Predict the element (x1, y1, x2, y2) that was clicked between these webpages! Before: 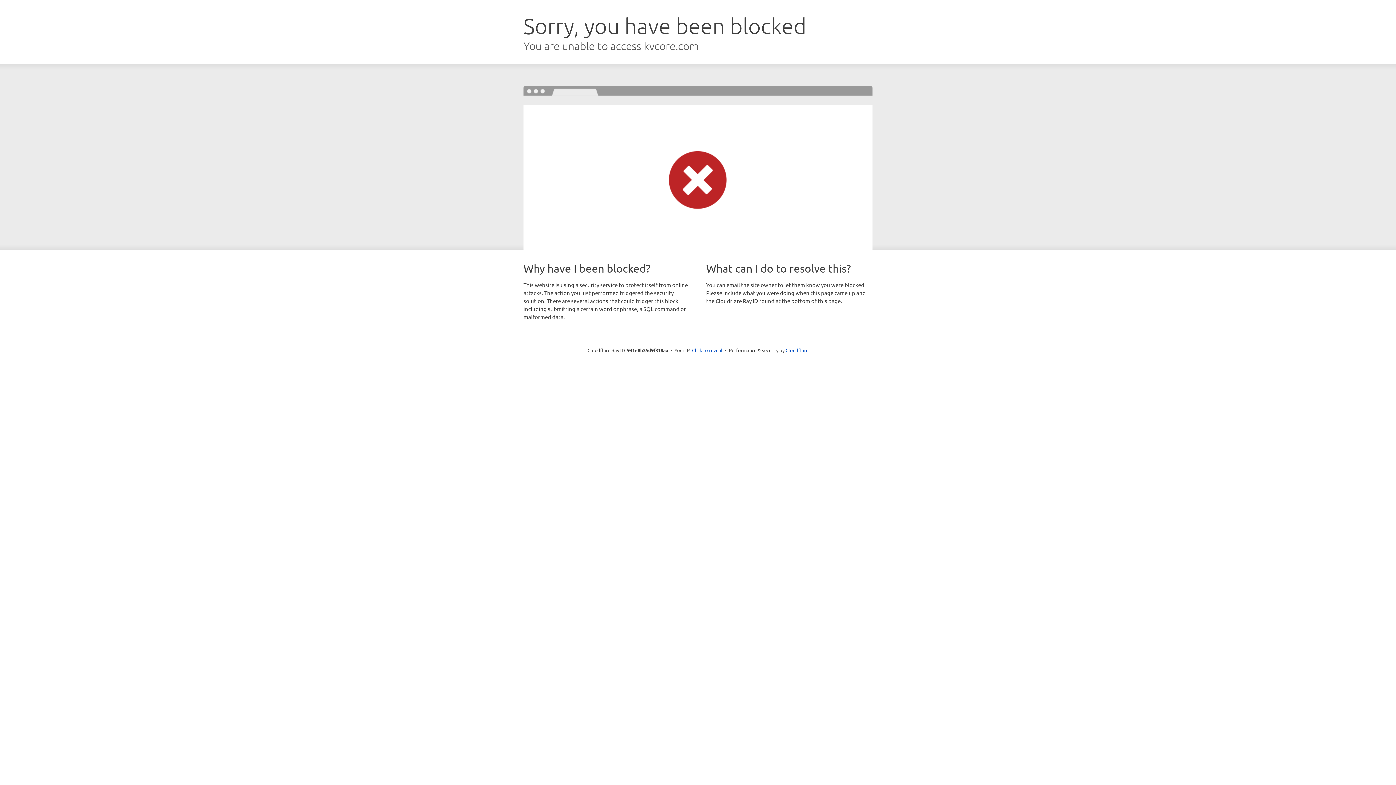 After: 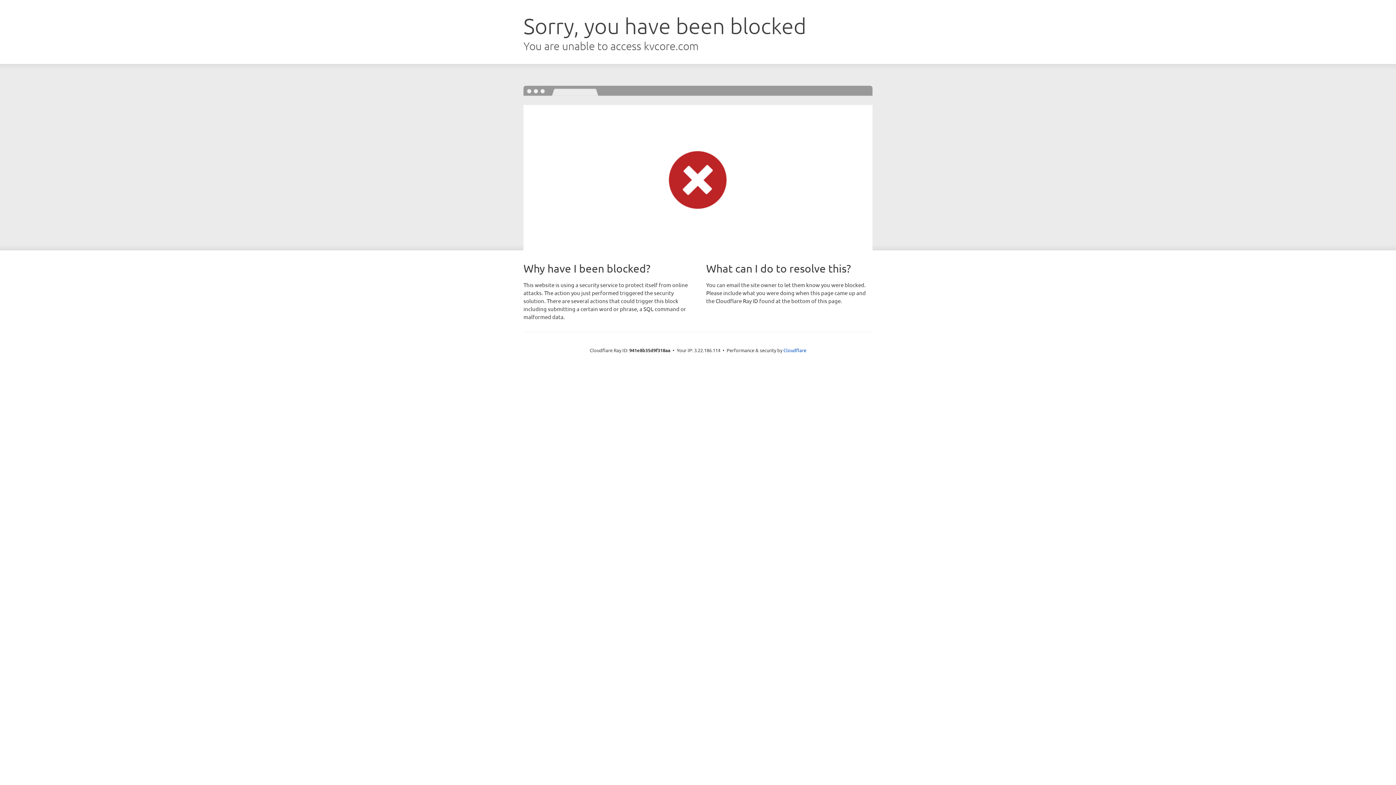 Action: label: Click to reveal bbox: (692, 346, 722, 353)